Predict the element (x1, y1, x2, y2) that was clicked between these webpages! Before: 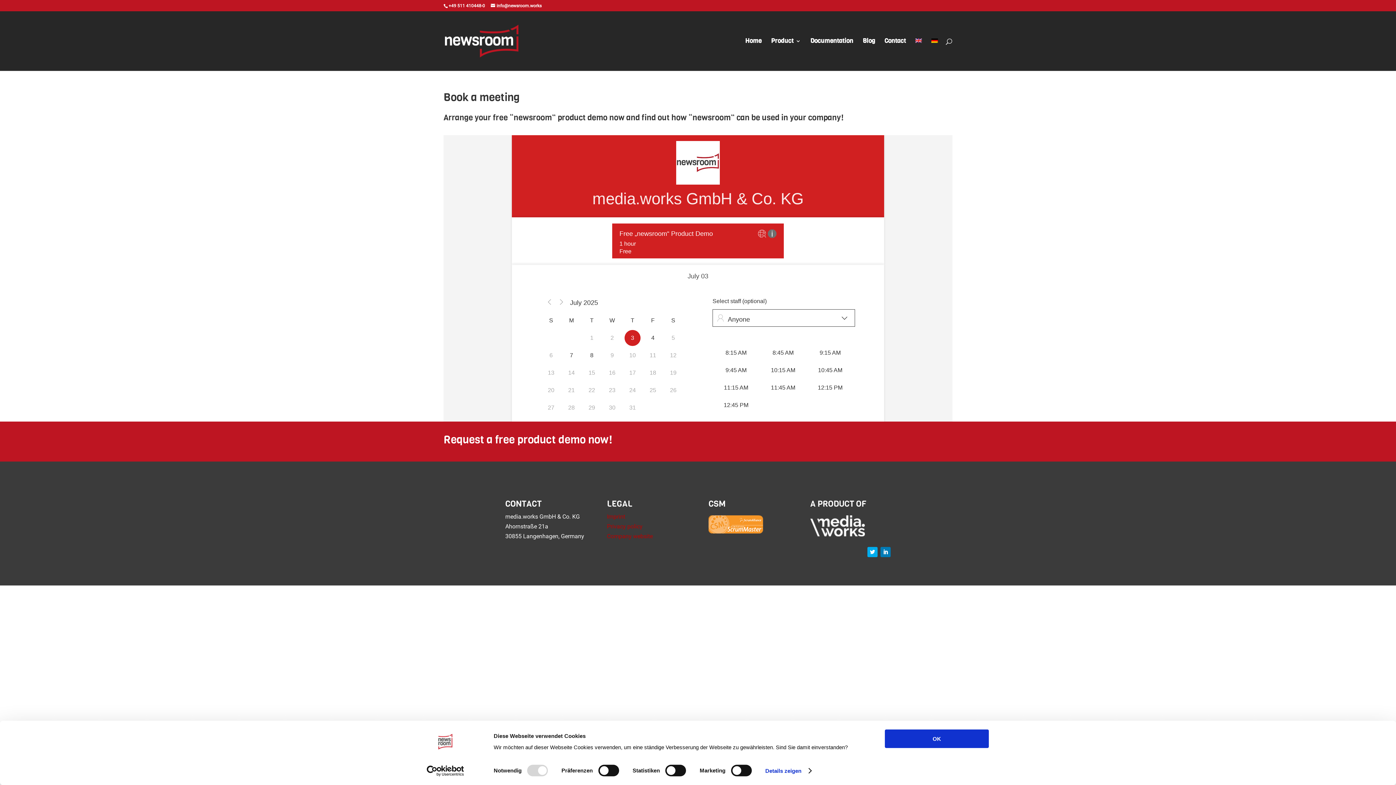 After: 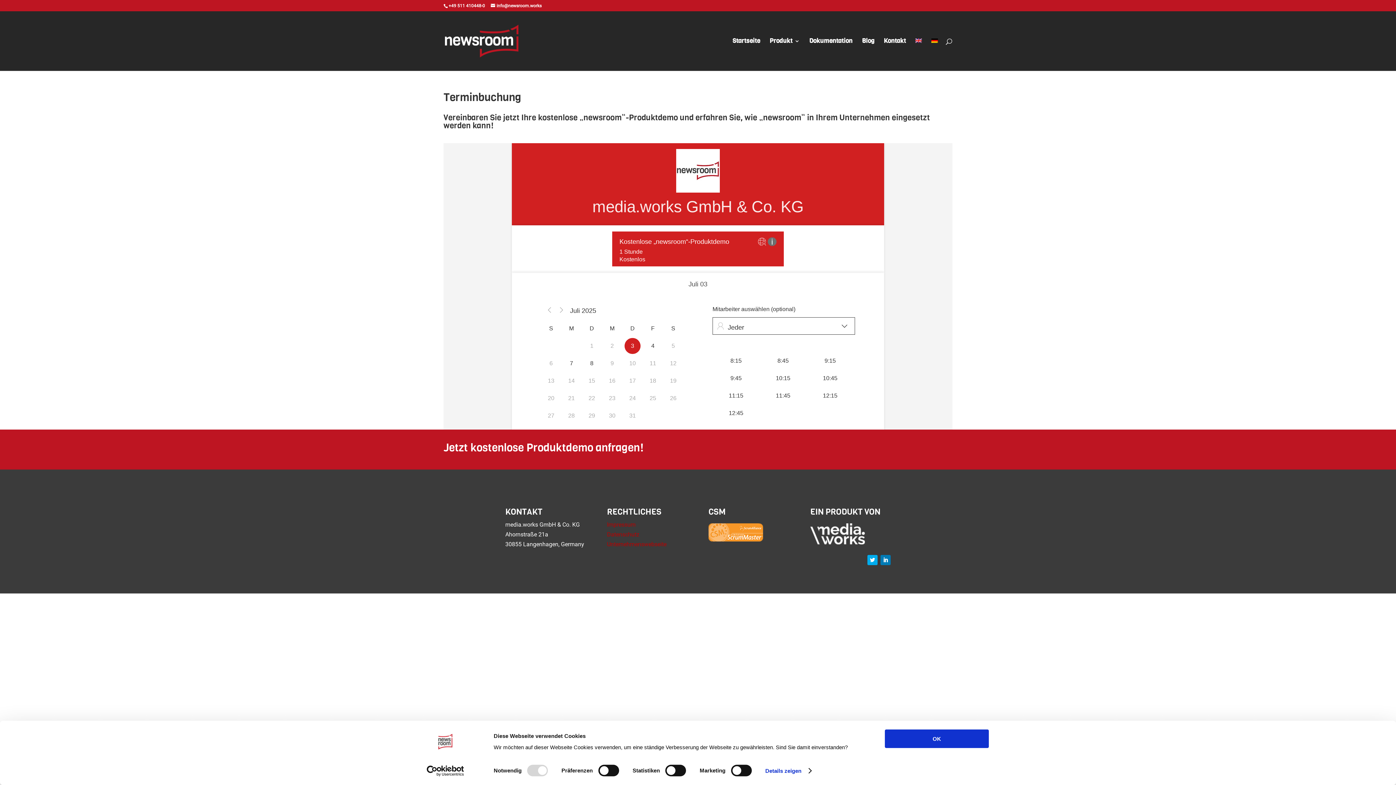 Action: bbox: (931, 38, 938, 70)